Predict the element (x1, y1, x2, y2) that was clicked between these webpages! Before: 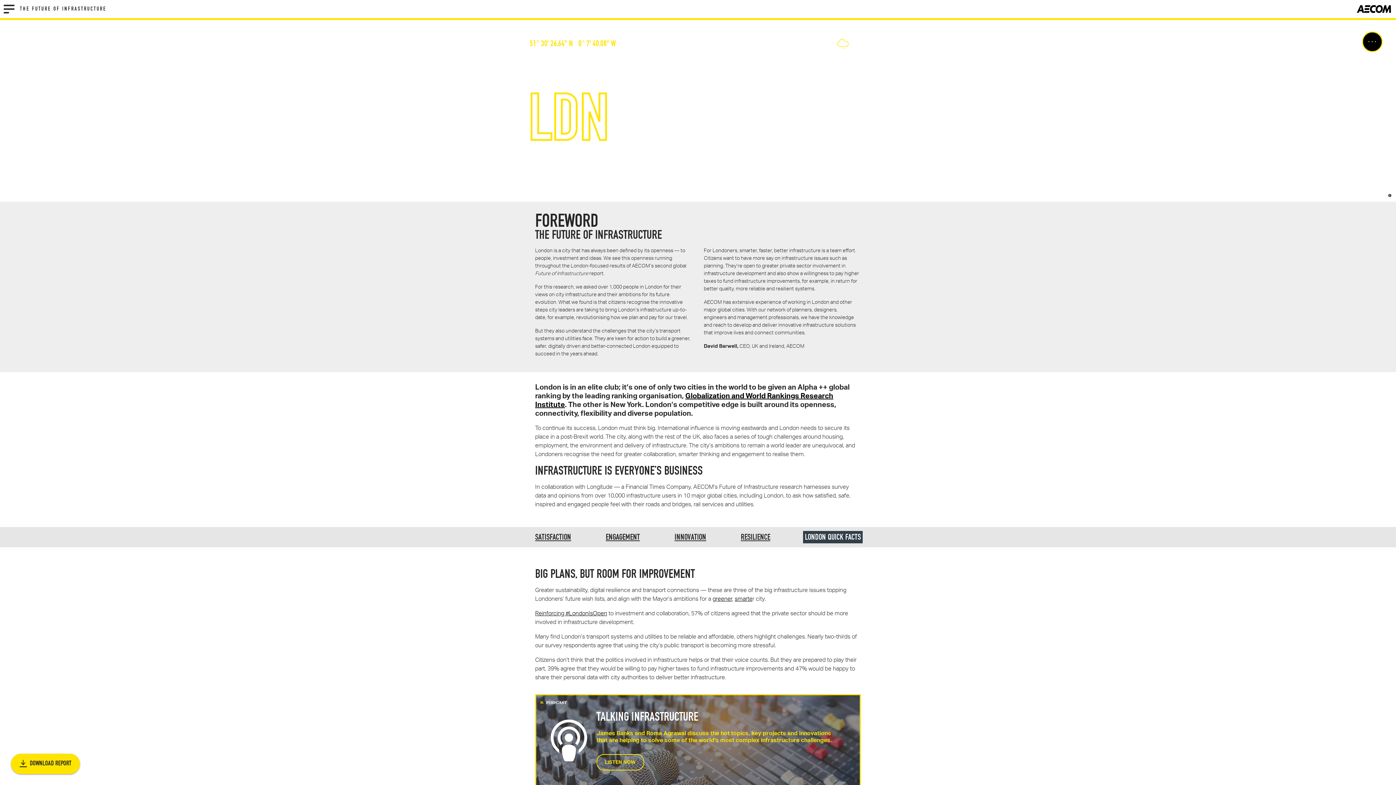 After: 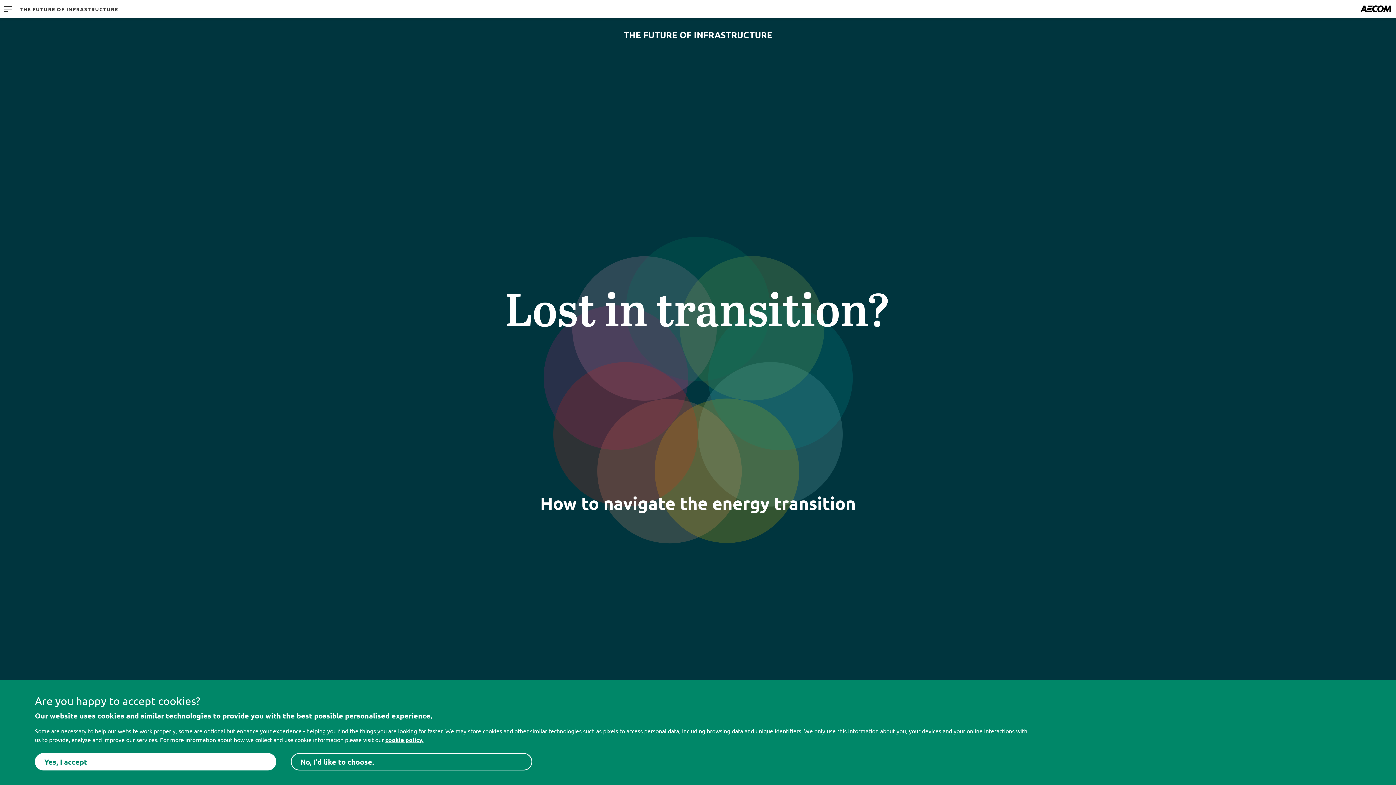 Action: label: THE FUTURE OF INFRASTRUCTURE bbox: (18, 4, 108, 13)